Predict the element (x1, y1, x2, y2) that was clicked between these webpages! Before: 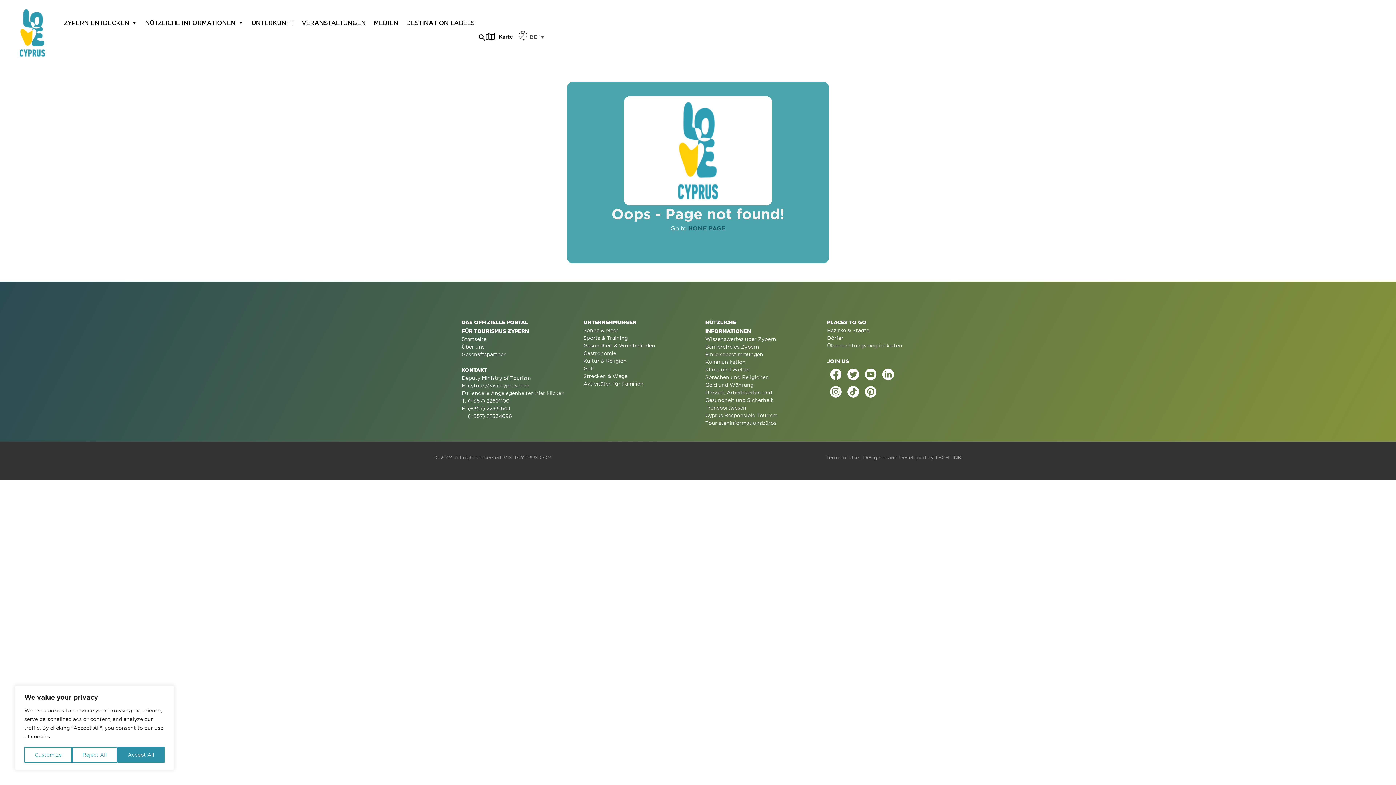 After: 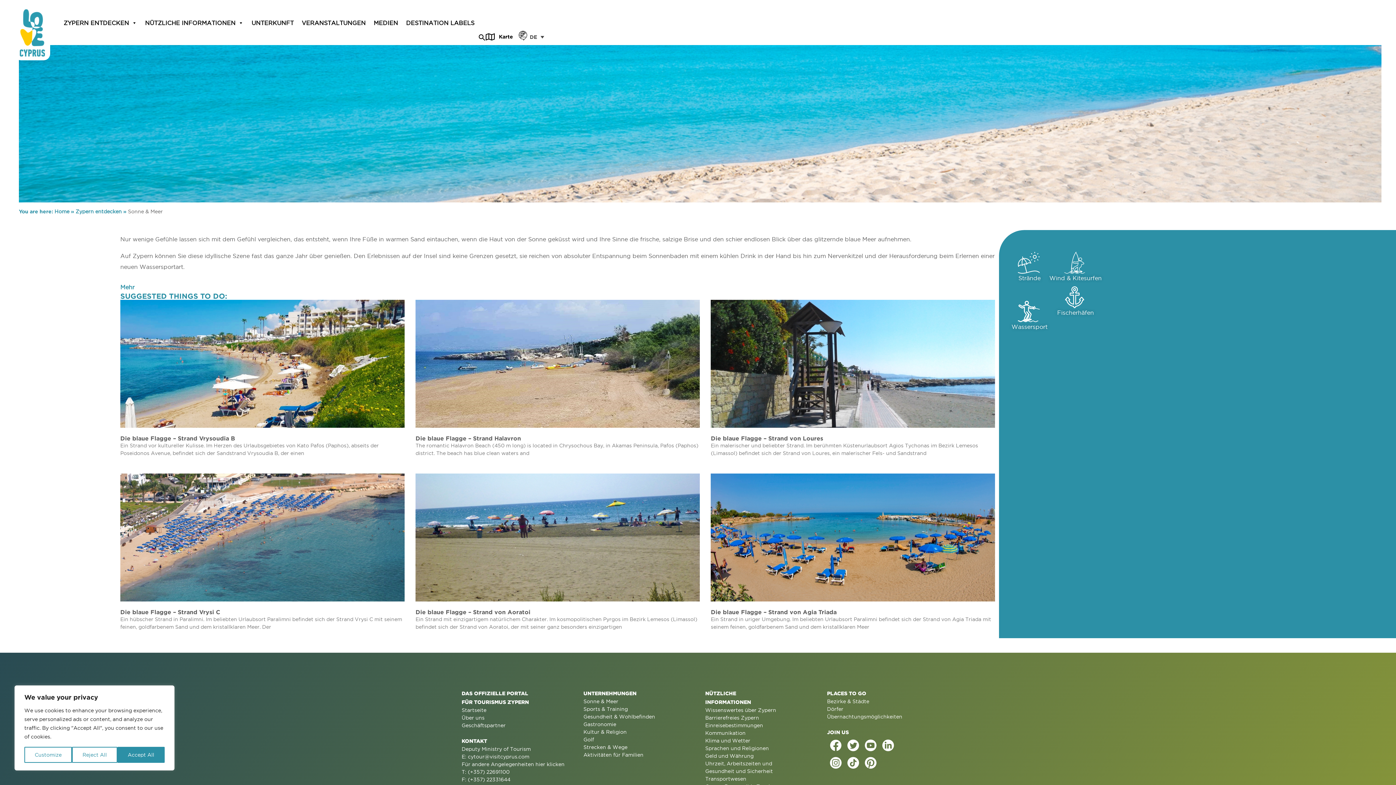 Action: label: Sonne & Meer bbox: (583, 326, 690, 334)